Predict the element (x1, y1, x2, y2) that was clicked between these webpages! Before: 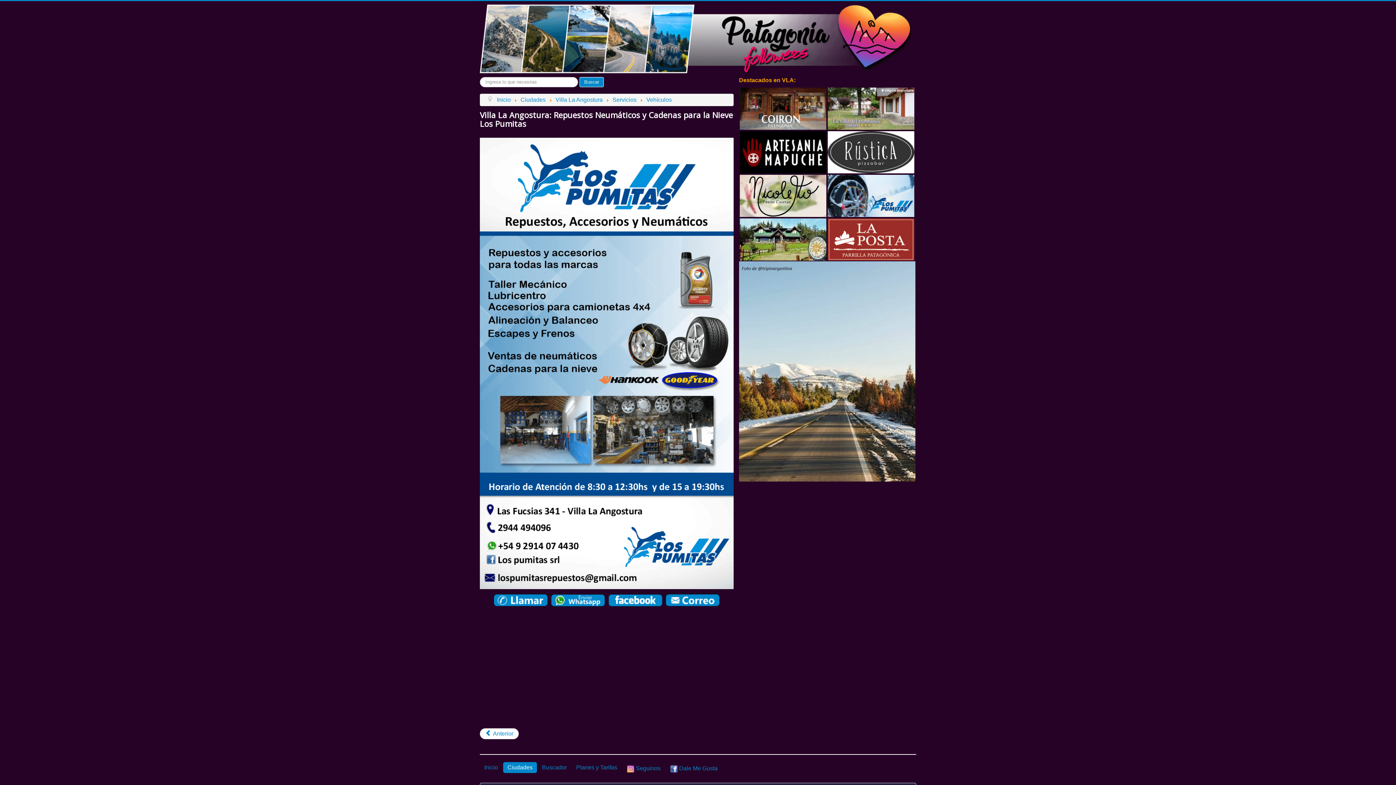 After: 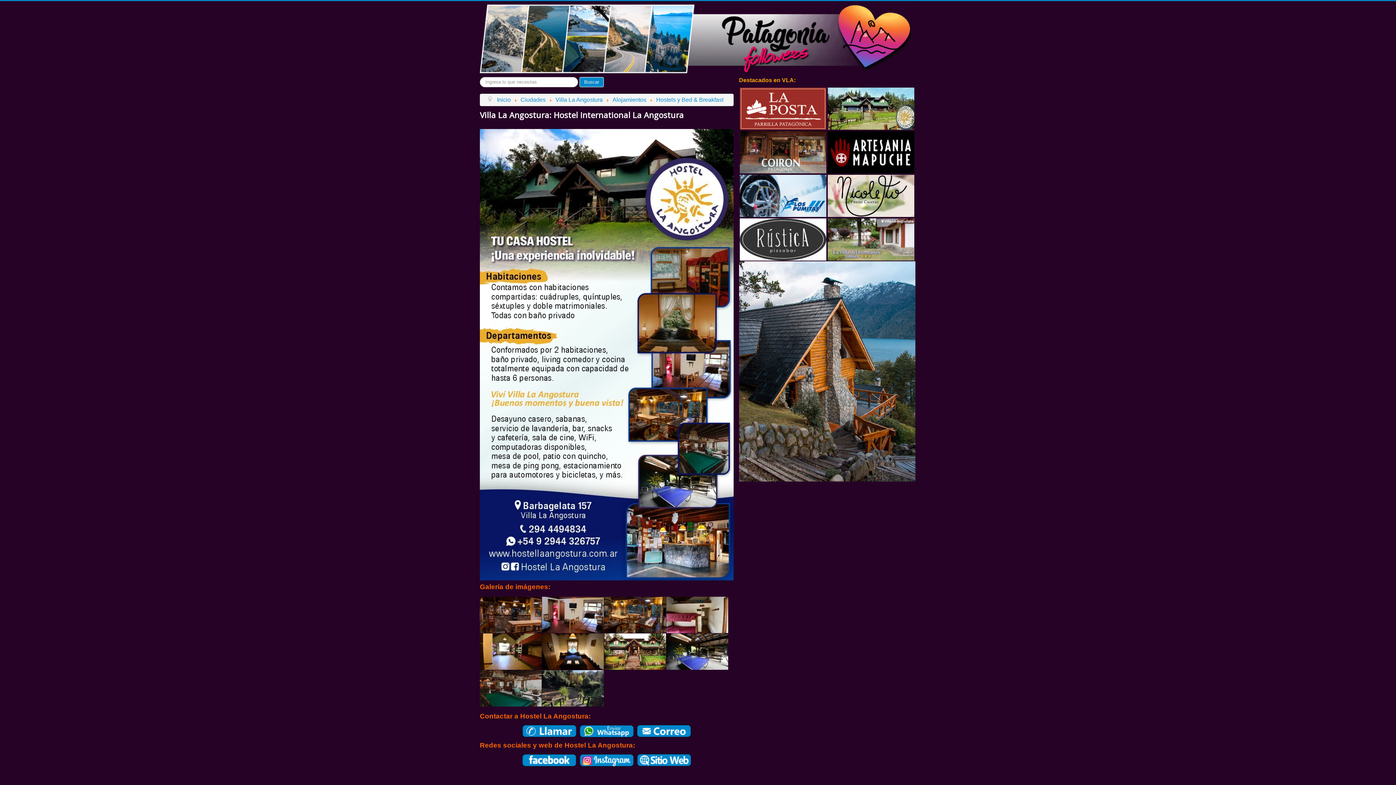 Action: bbox: (739, 236, 826, 242)